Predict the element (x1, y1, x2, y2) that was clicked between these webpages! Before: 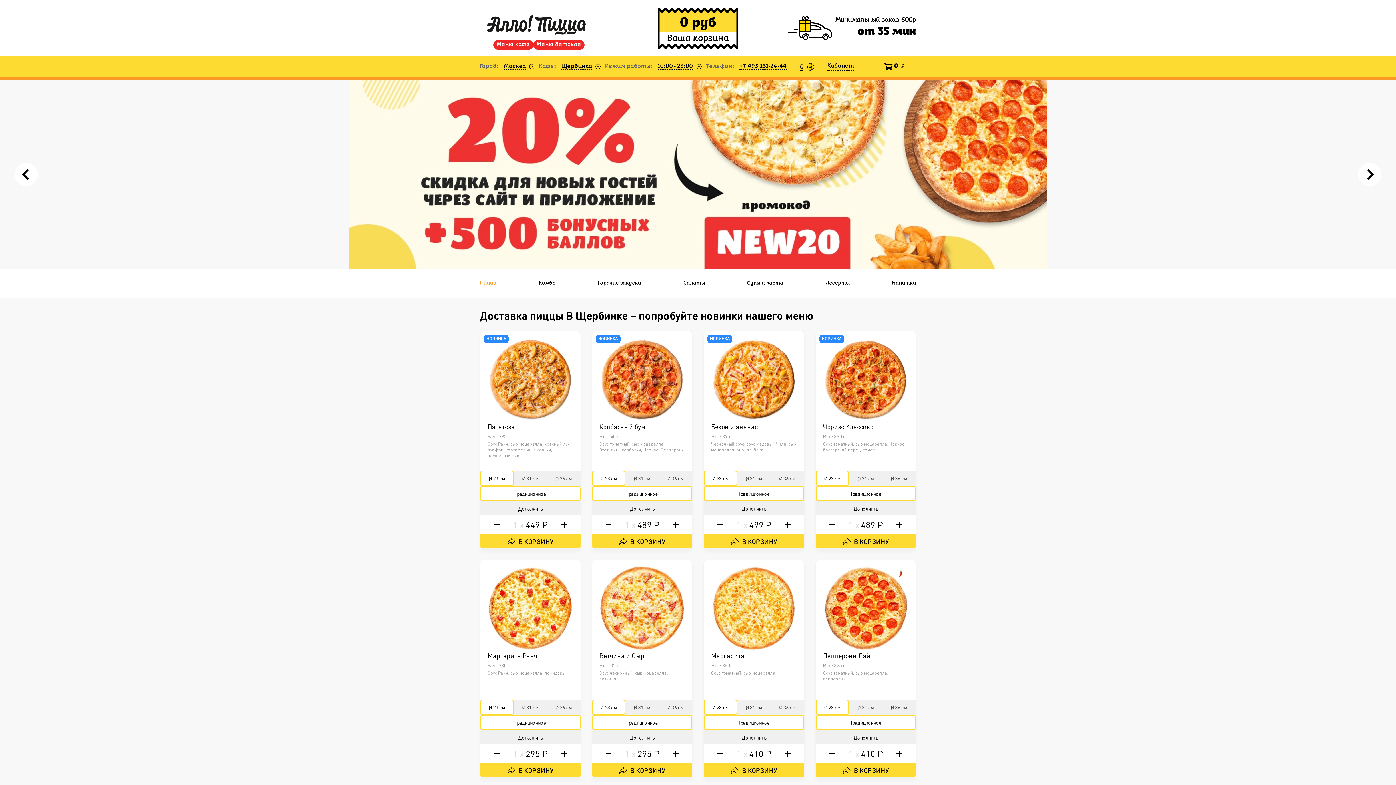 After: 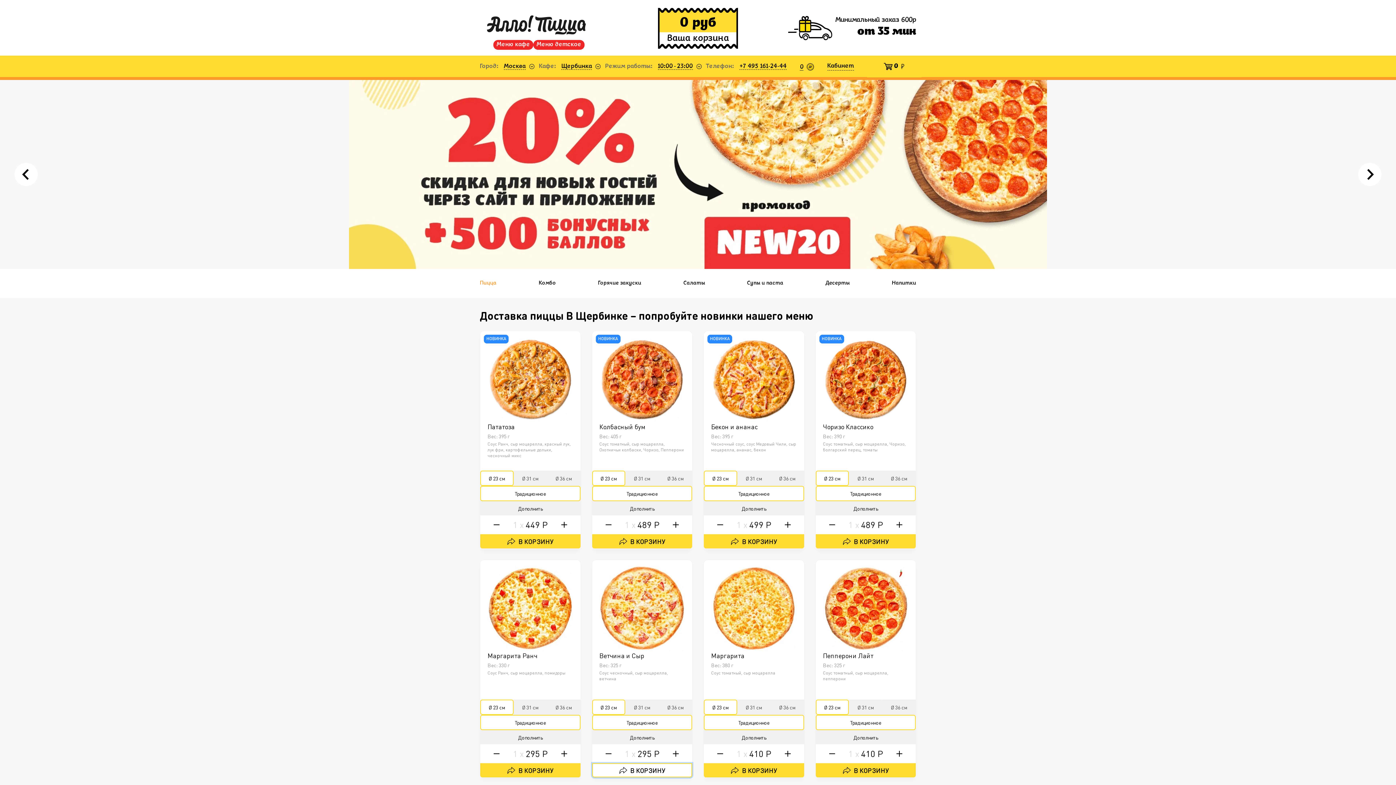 Action: label: В КОРЗИНУ bbox: (592, 763, 692, 777)